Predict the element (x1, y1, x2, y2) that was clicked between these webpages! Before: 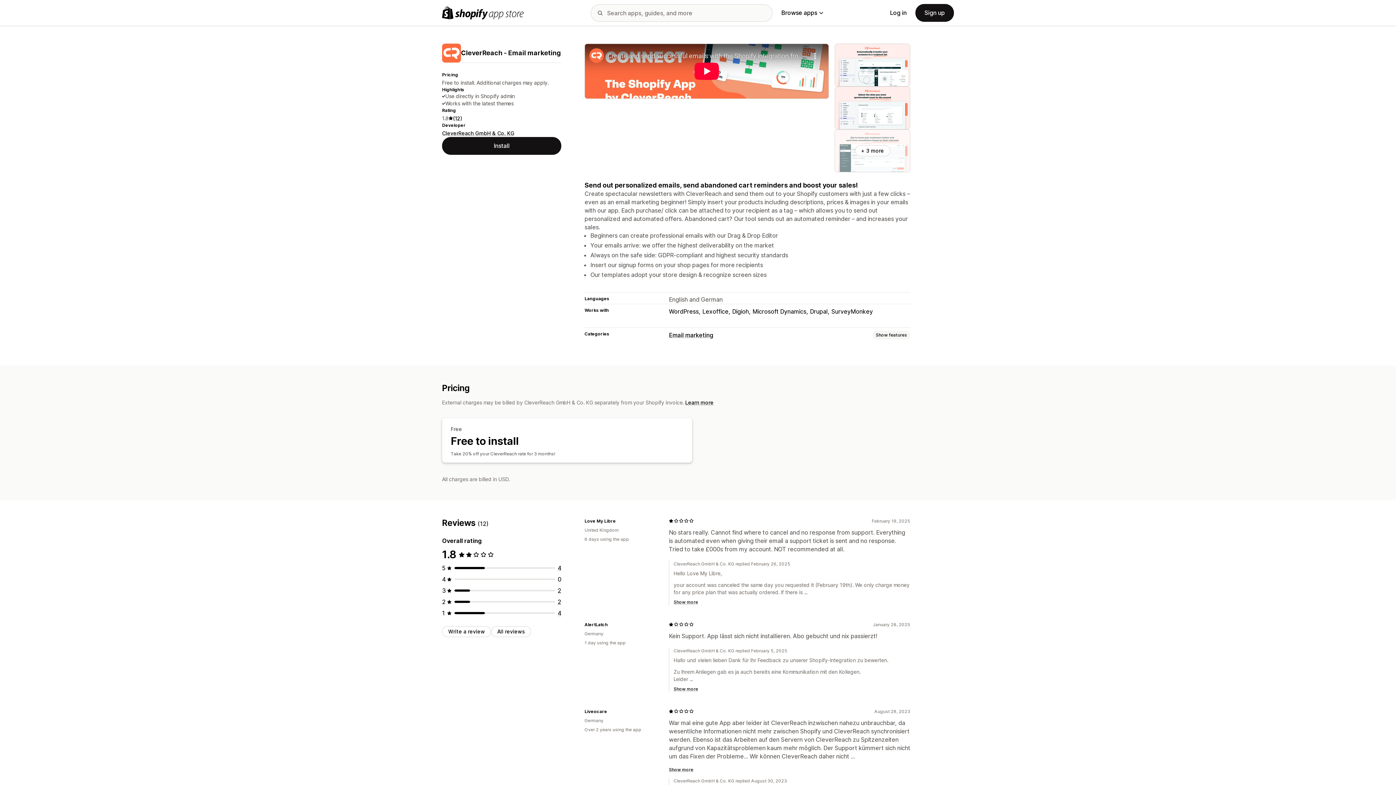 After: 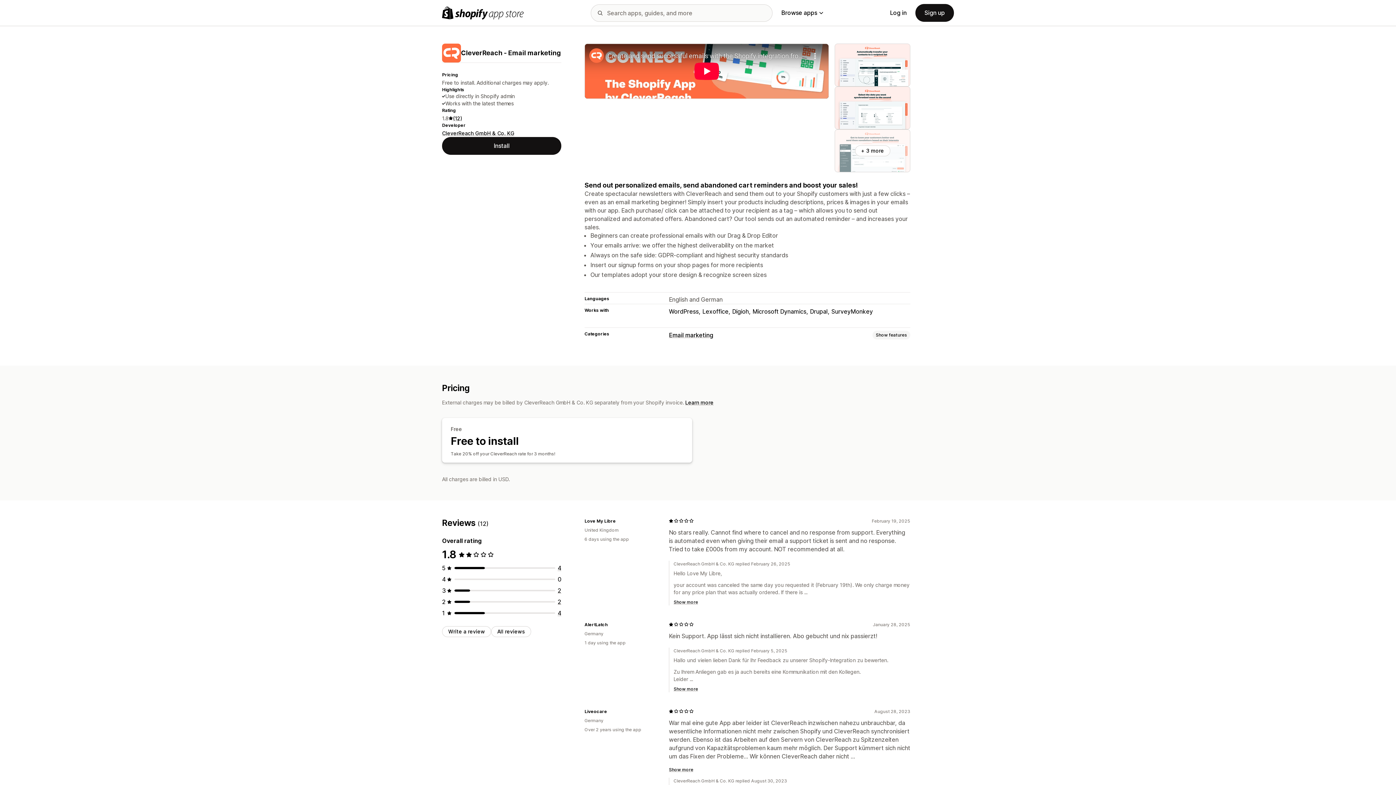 Action: bbox: (685, 399, 713, 405) label: Learn more